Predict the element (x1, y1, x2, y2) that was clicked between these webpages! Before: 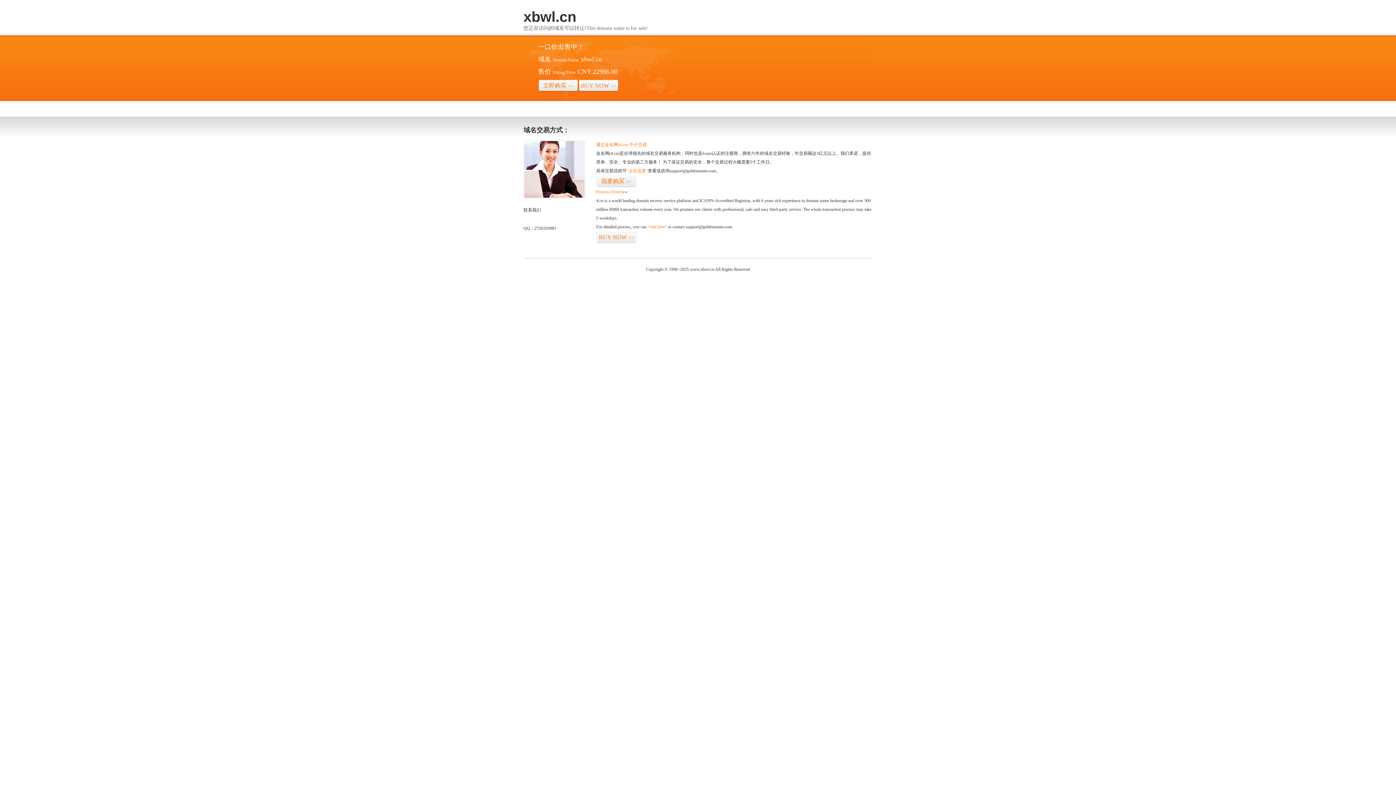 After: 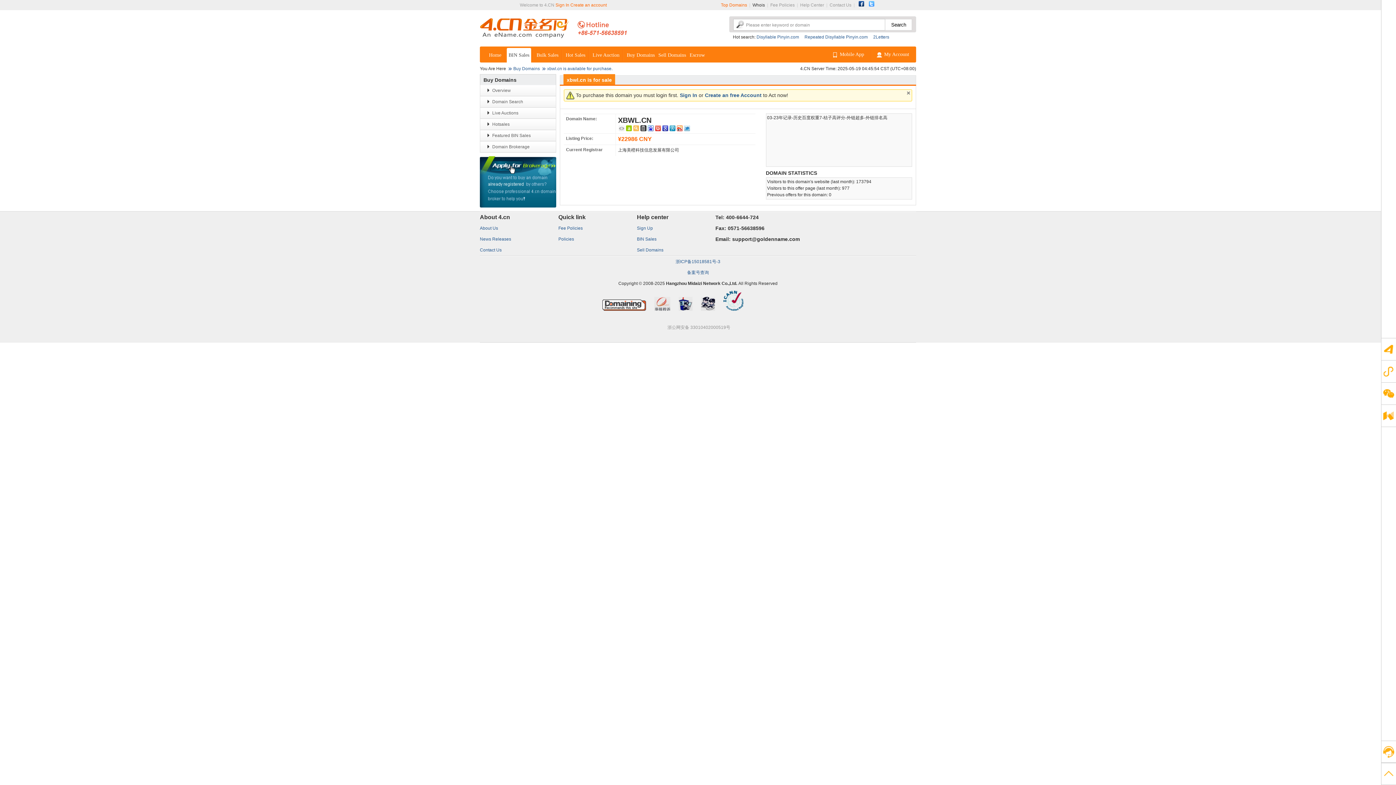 Action: label: 我要购买>> bbox: (596, 175, 636, 187)